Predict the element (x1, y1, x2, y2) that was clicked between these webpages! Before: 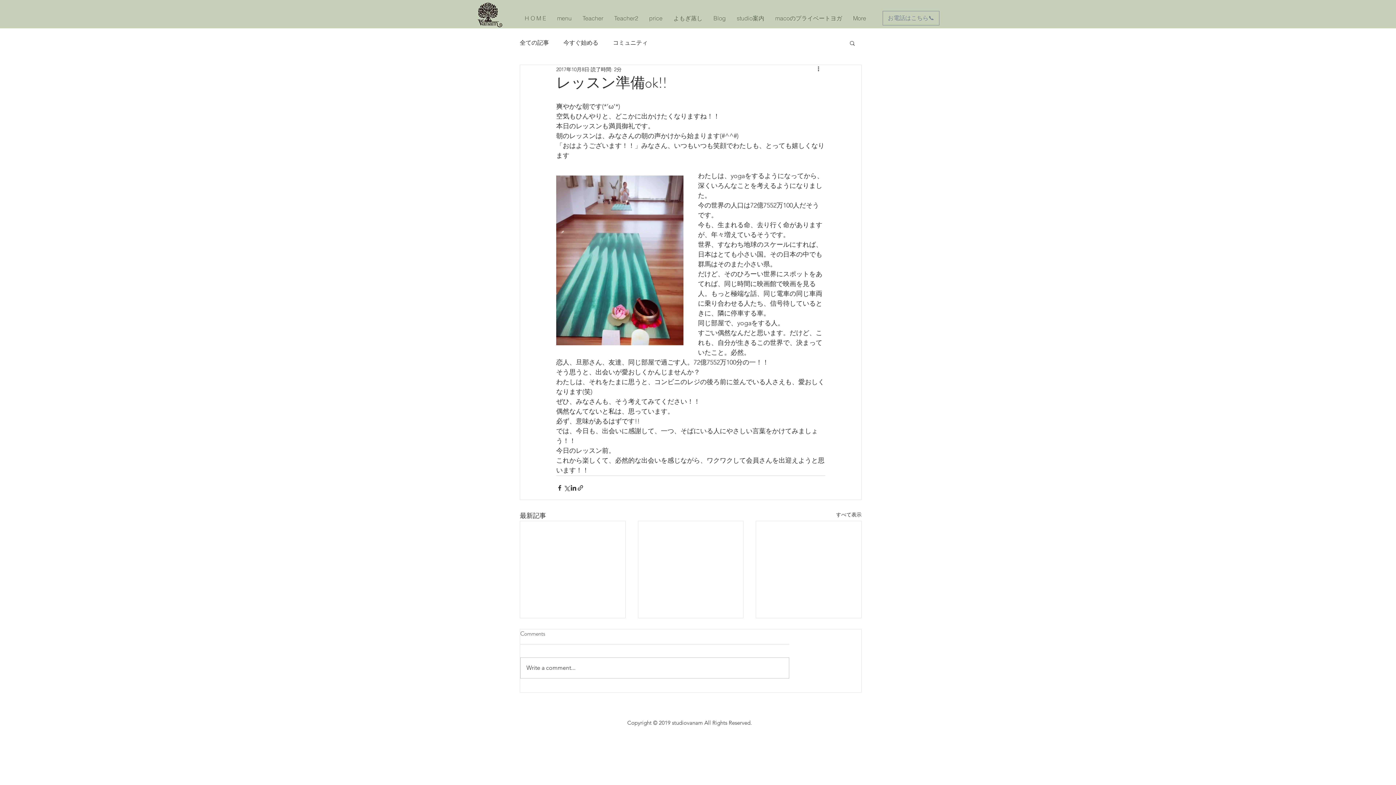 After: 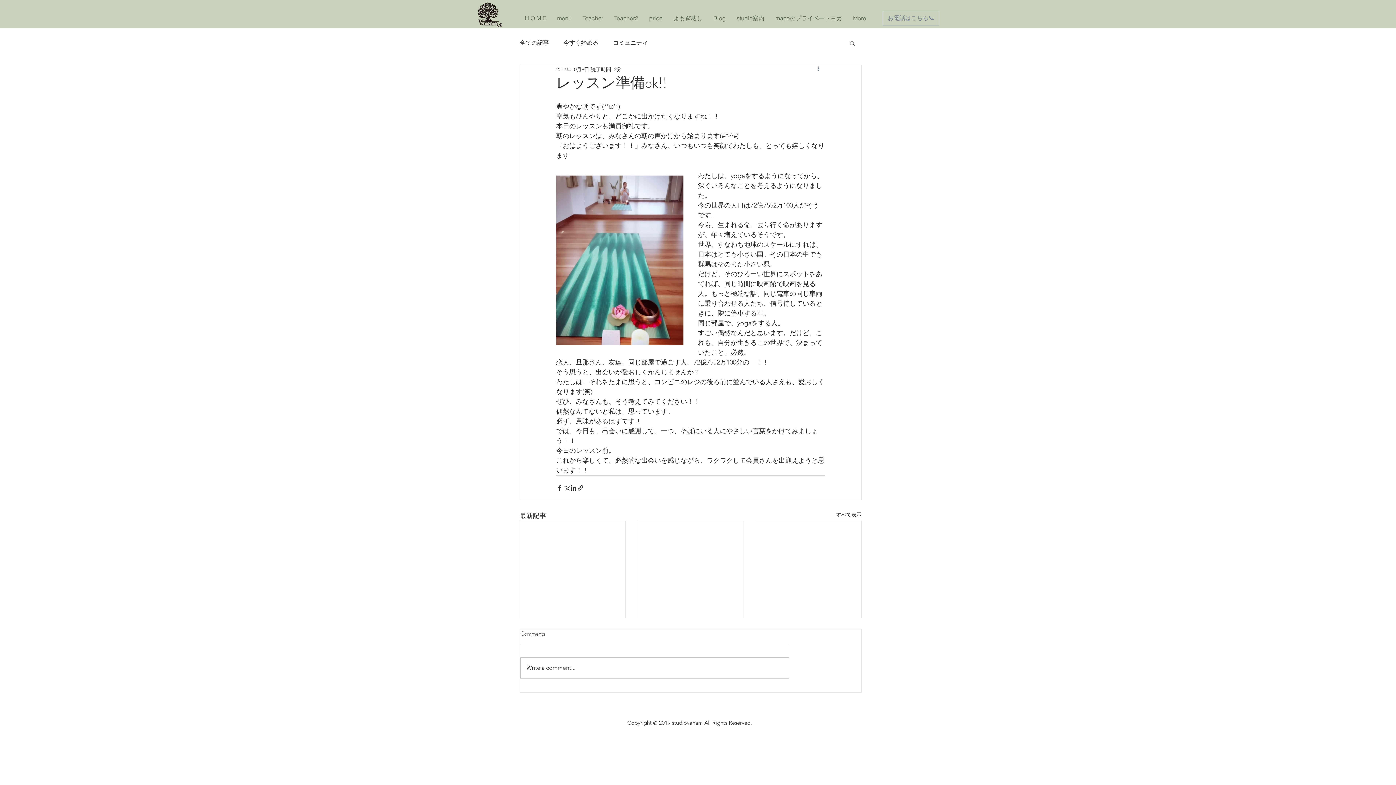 Action: label: その他のアクション bbox: (816, 65, 825, 73)